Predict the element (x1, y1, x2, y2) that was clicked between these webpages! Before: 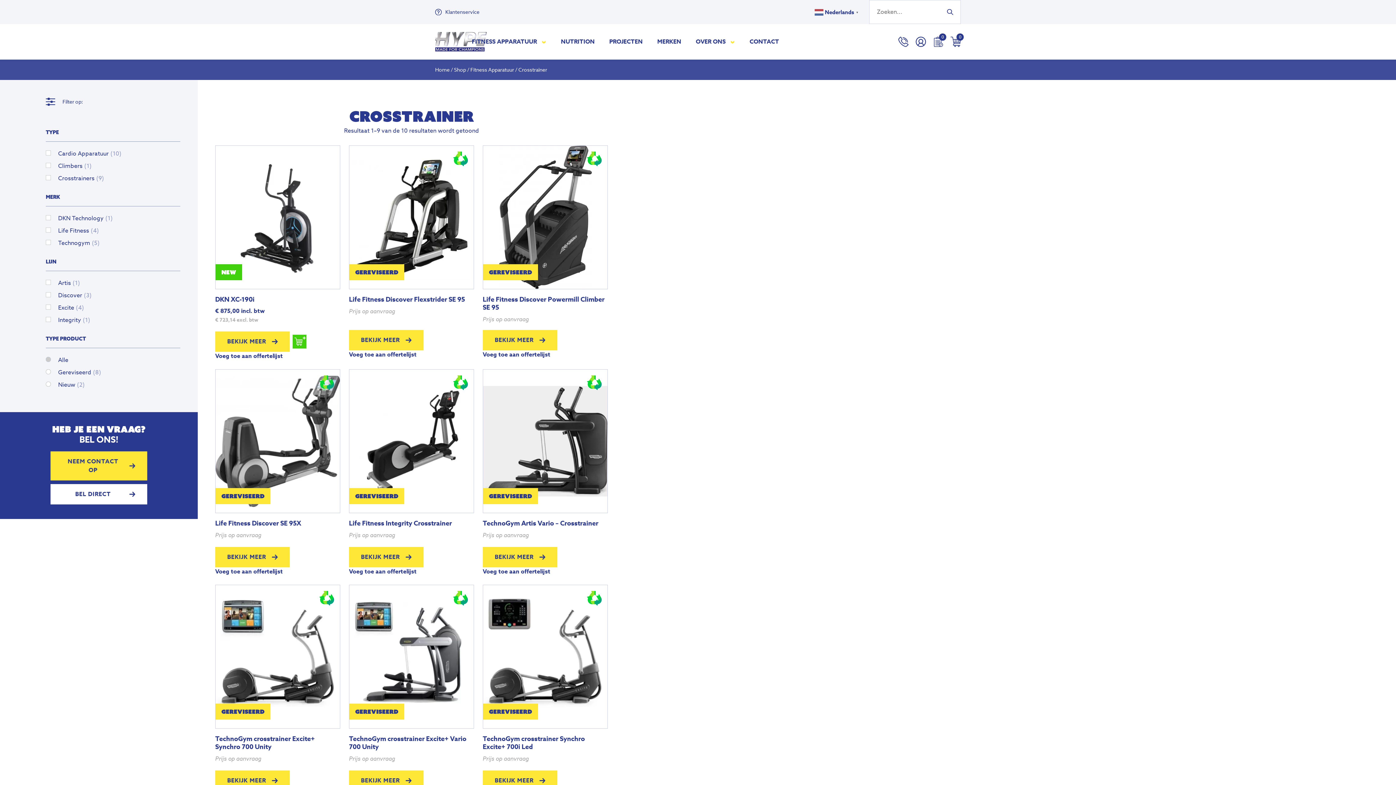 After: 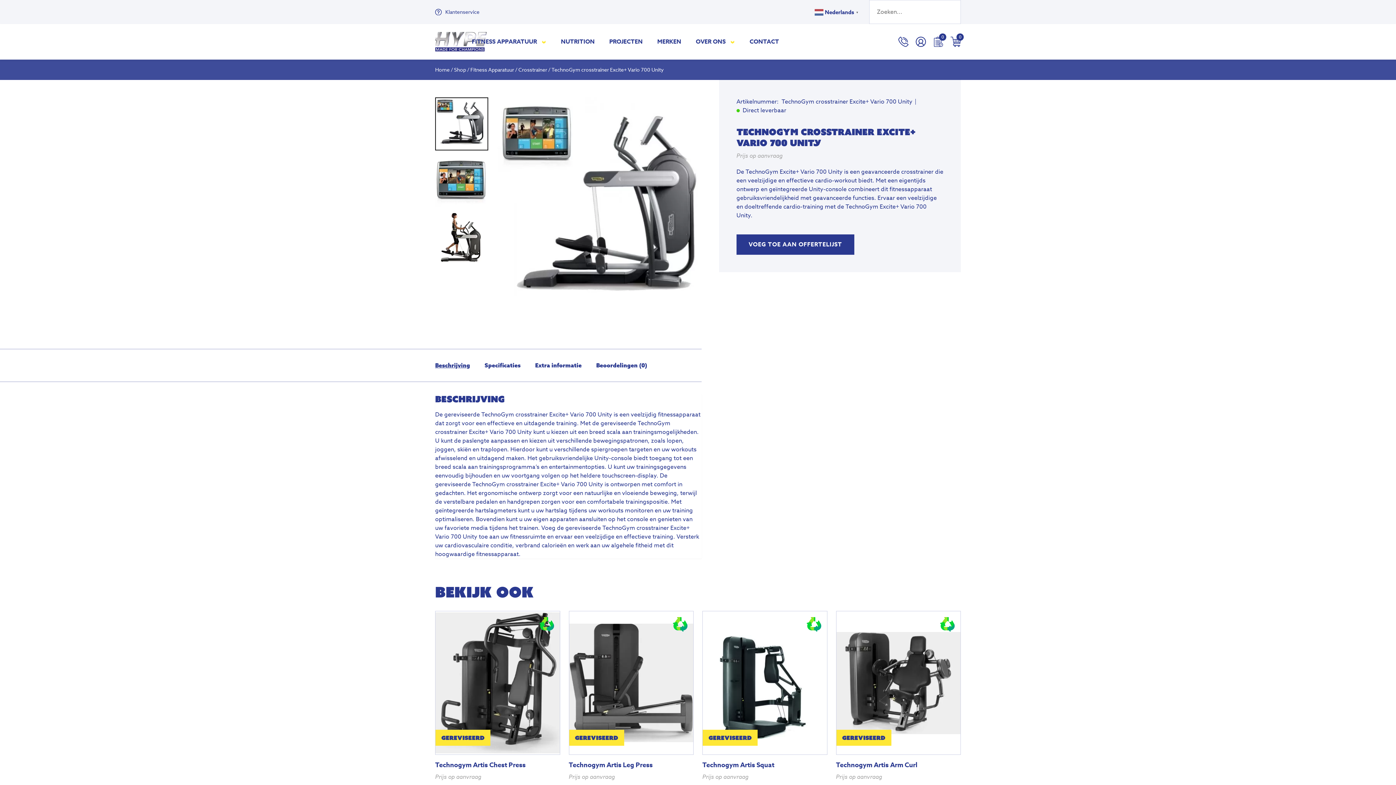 Action: label: BEKIJK MEER bbox: (349, 770, 423, 791)